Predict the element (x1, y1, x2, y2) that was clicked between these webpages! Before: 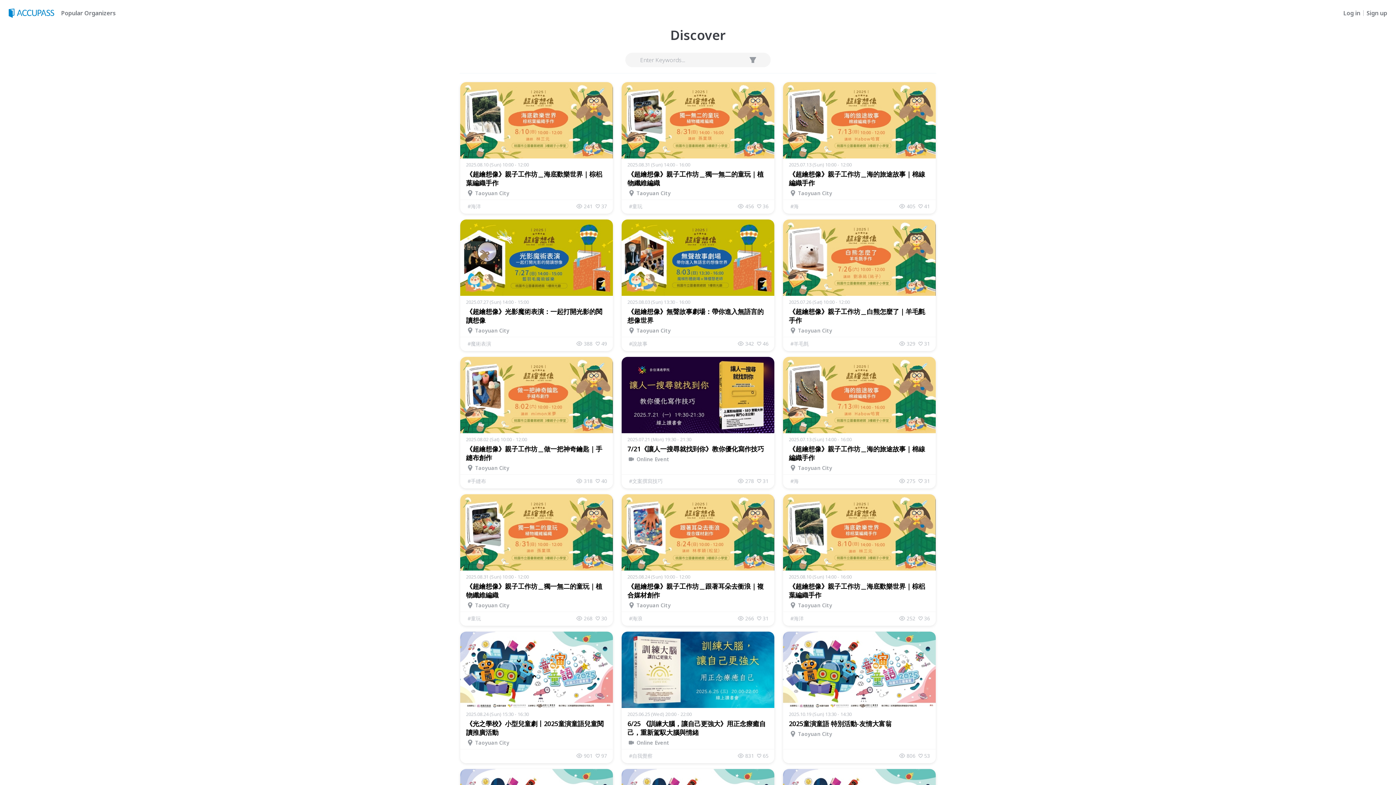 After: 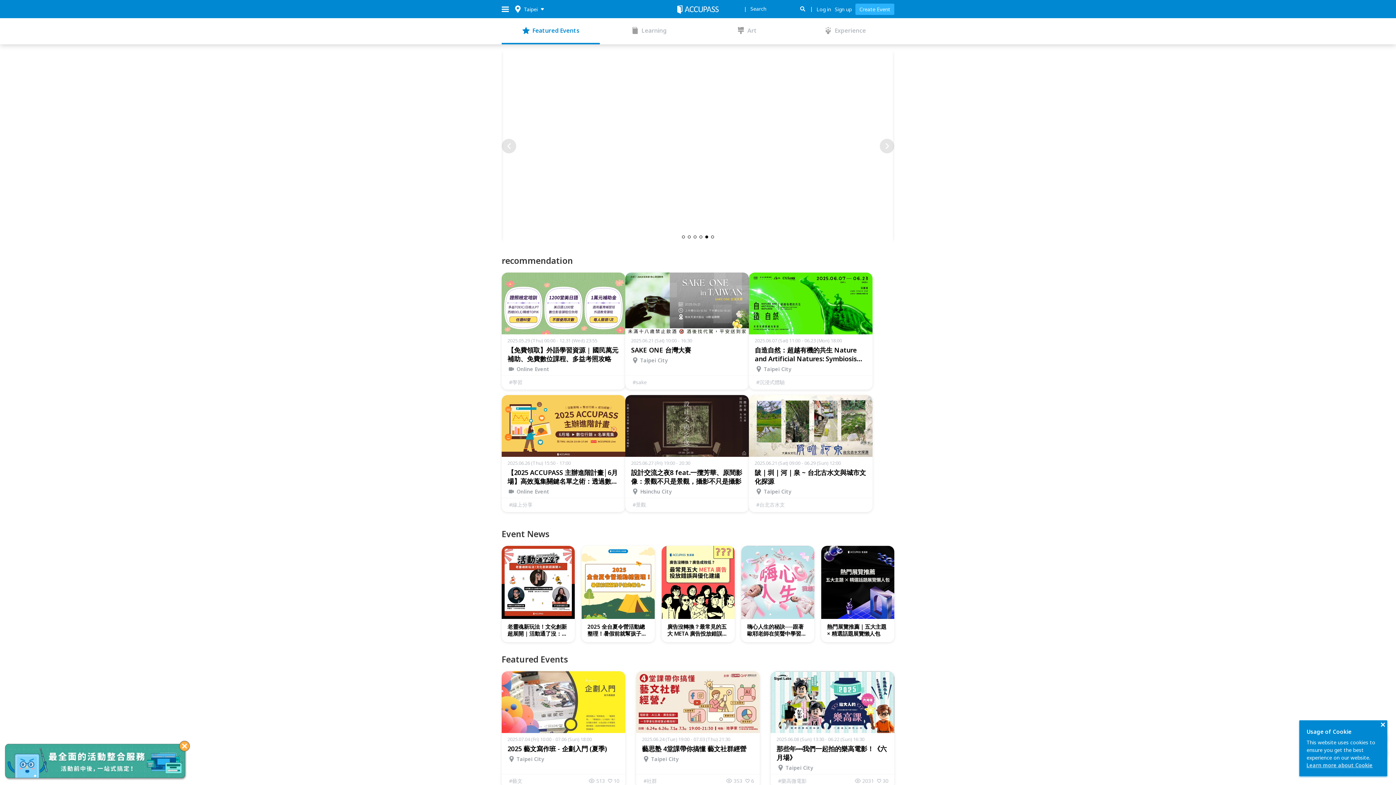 Action: bbox: (8, 7, 58, 18)